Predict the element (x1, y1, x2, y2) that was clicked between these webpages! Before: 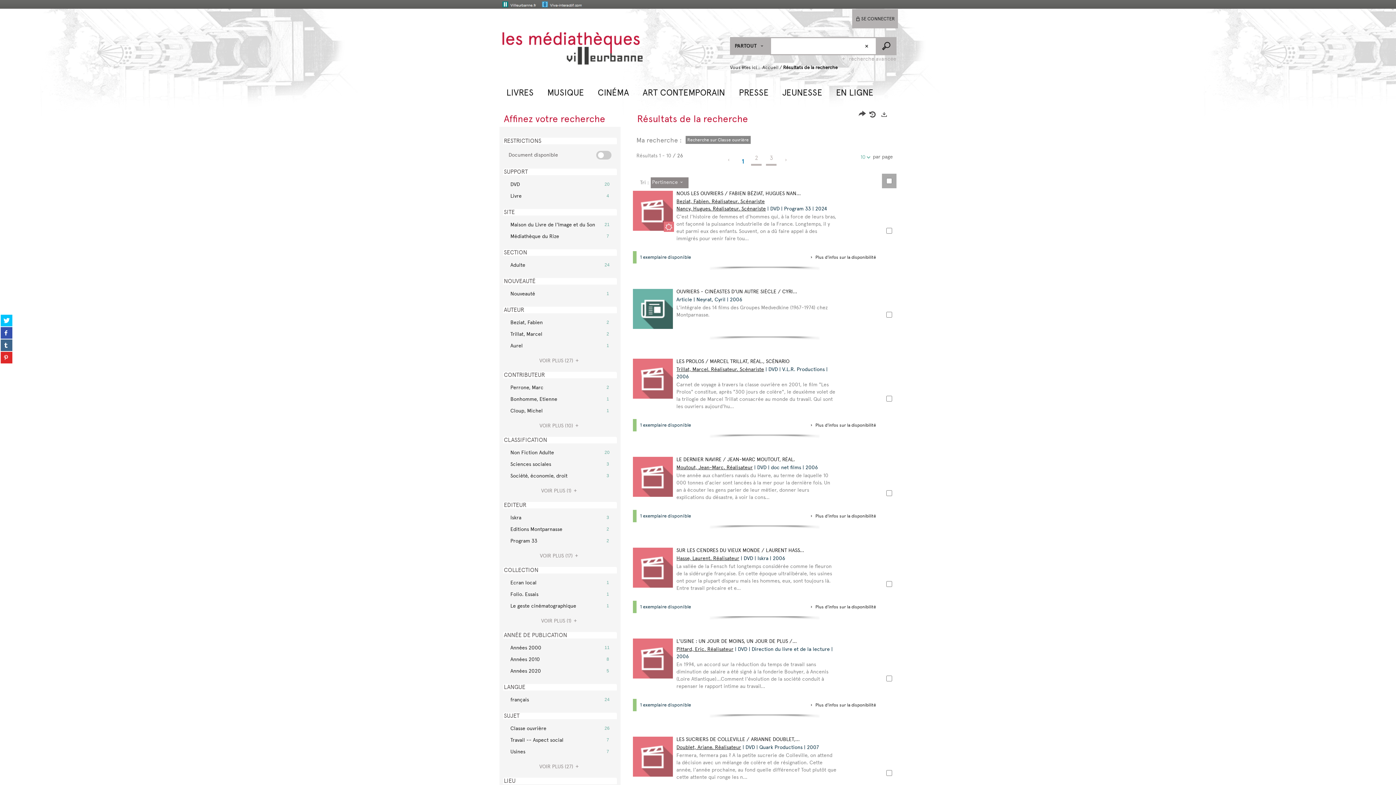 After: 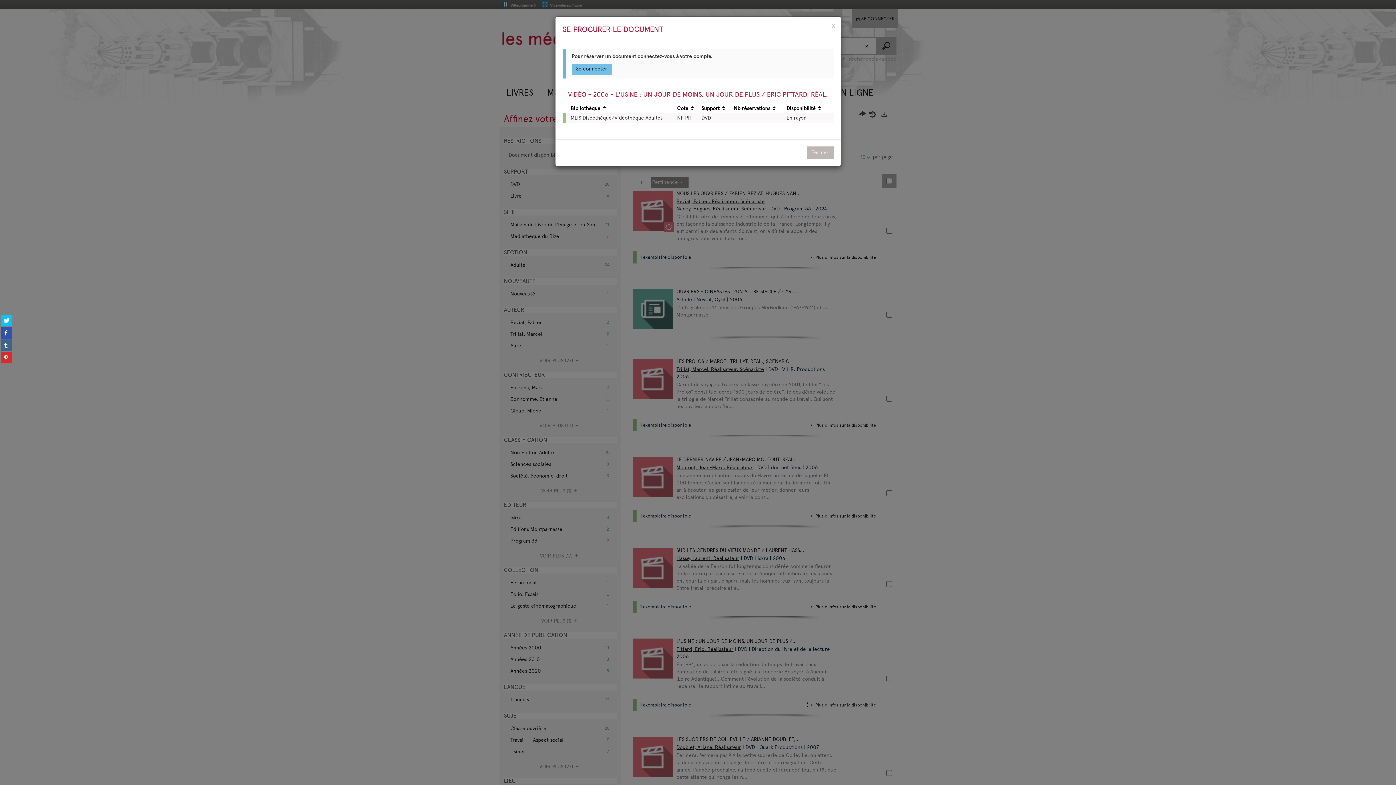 Action: label:  Plus d'infos sur la disponibilité bbox: (807, 701, 878, 709)